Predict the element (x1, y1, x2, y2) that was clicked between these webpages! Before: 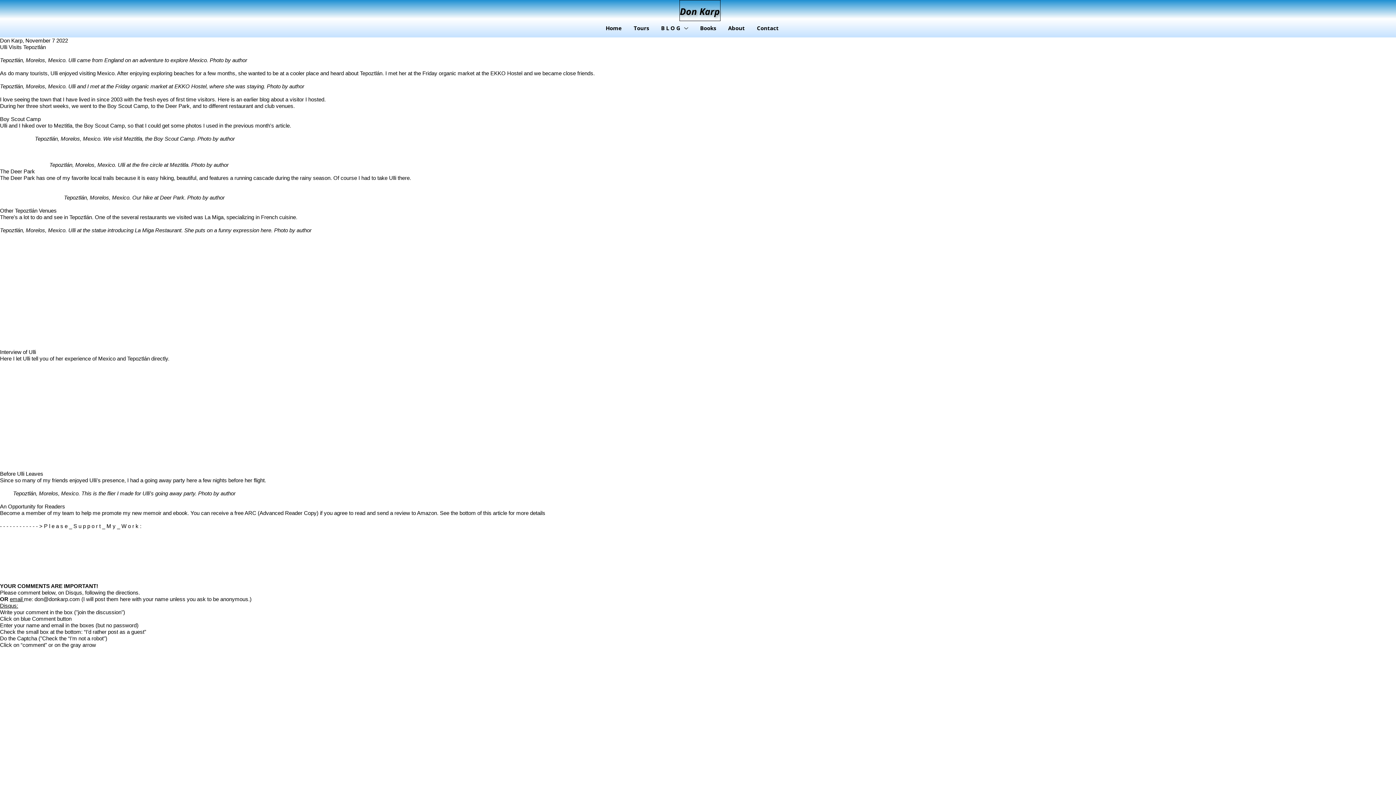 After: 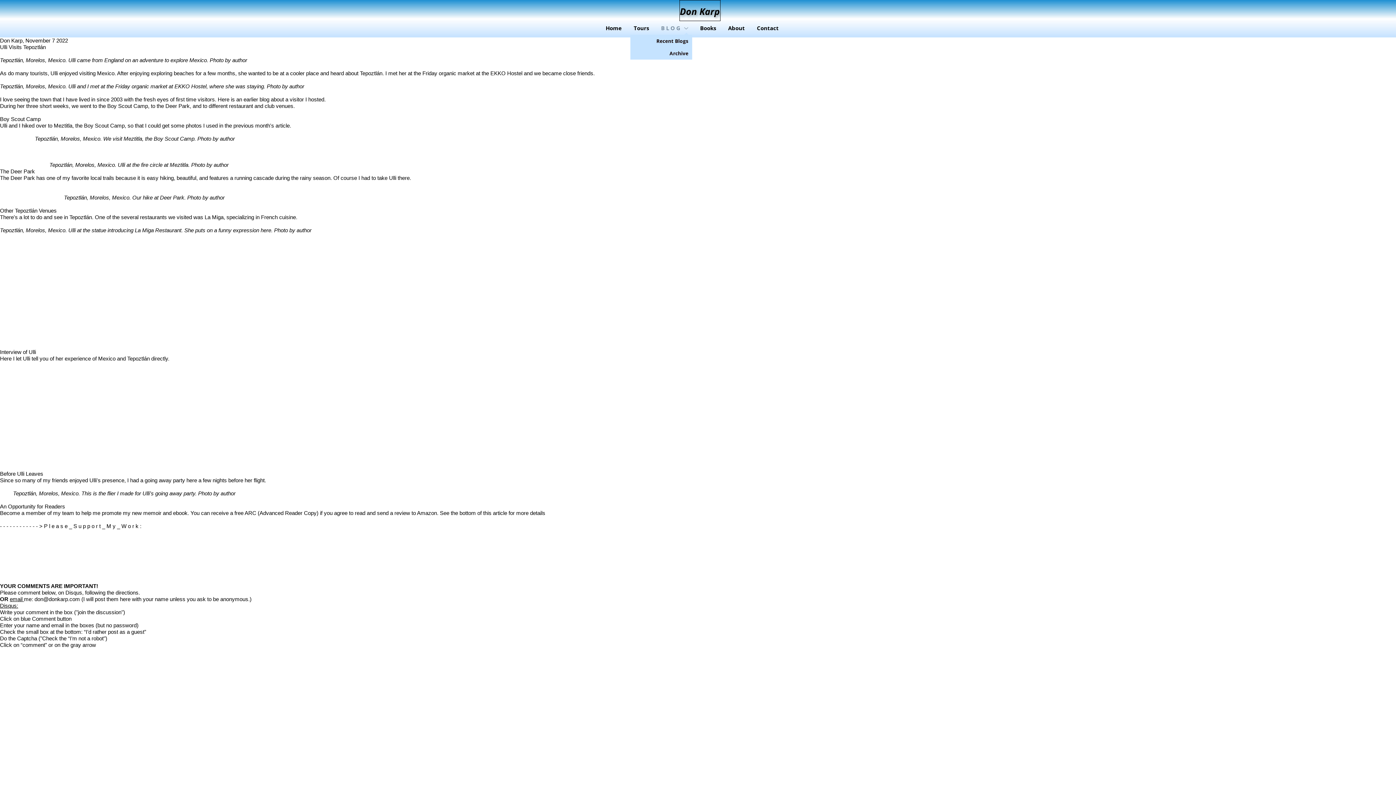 Action: bbox: (657, 21, 692, 34) label: B L O G 